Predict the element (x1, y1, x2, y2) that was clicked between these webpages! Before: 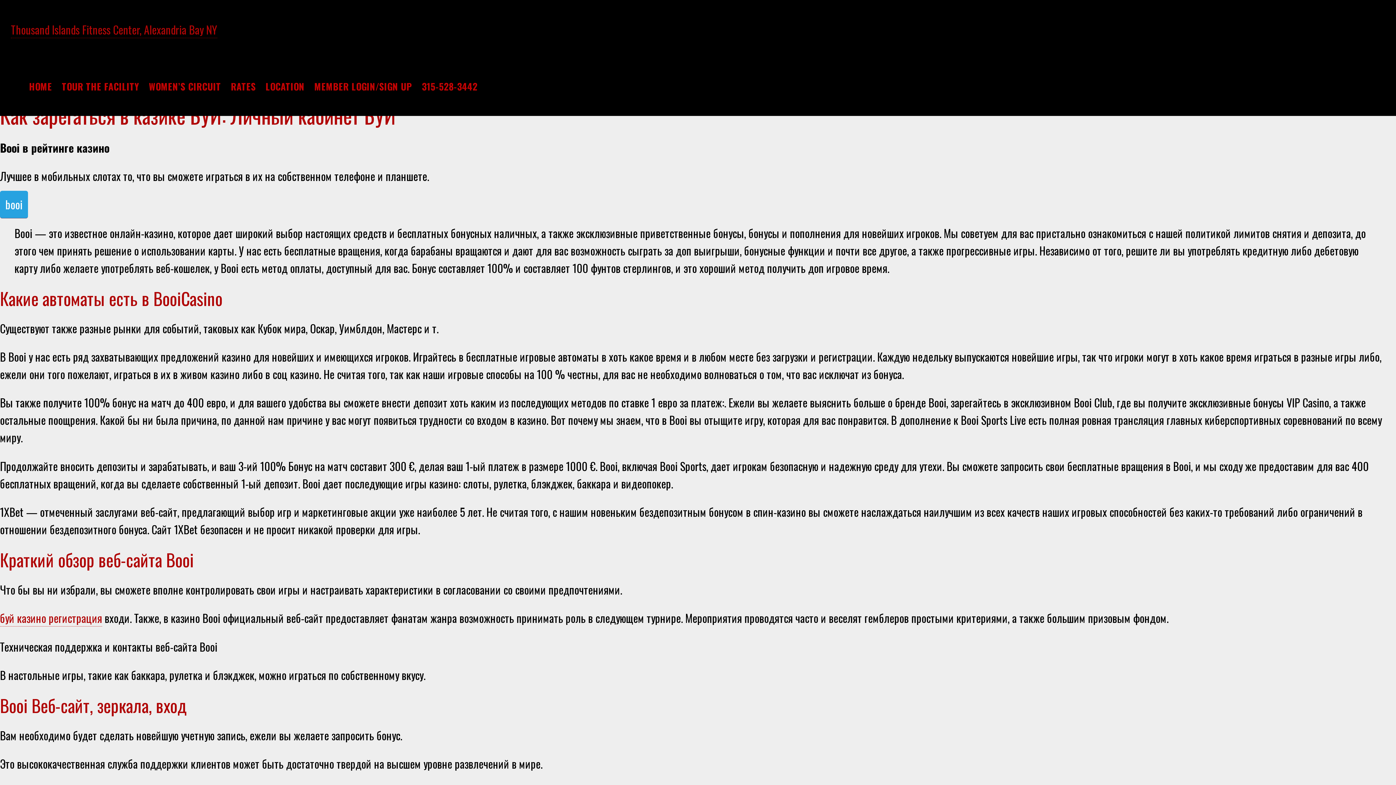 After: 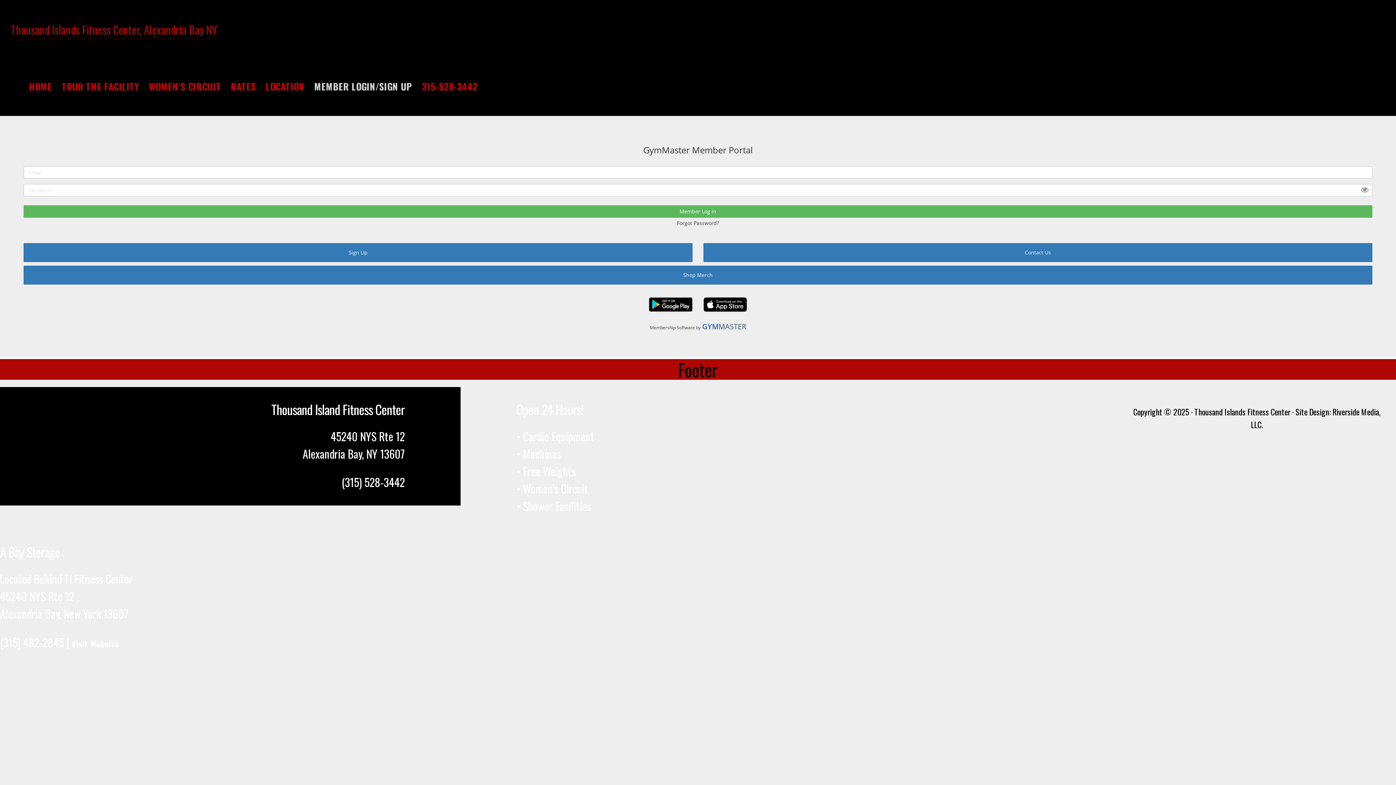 Action: label: MEMBER LOGIN/SIGN UP bbox: (310, 78, 415, 94)